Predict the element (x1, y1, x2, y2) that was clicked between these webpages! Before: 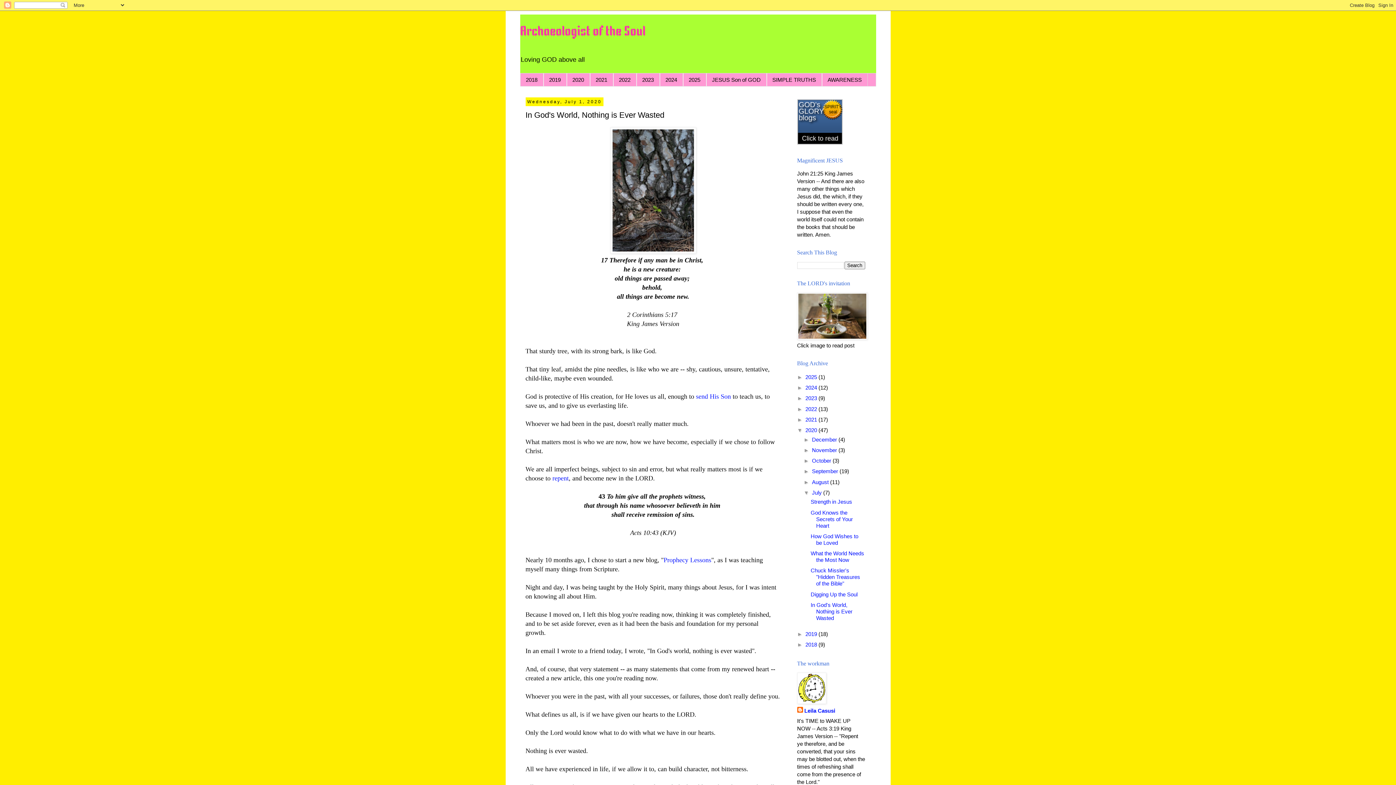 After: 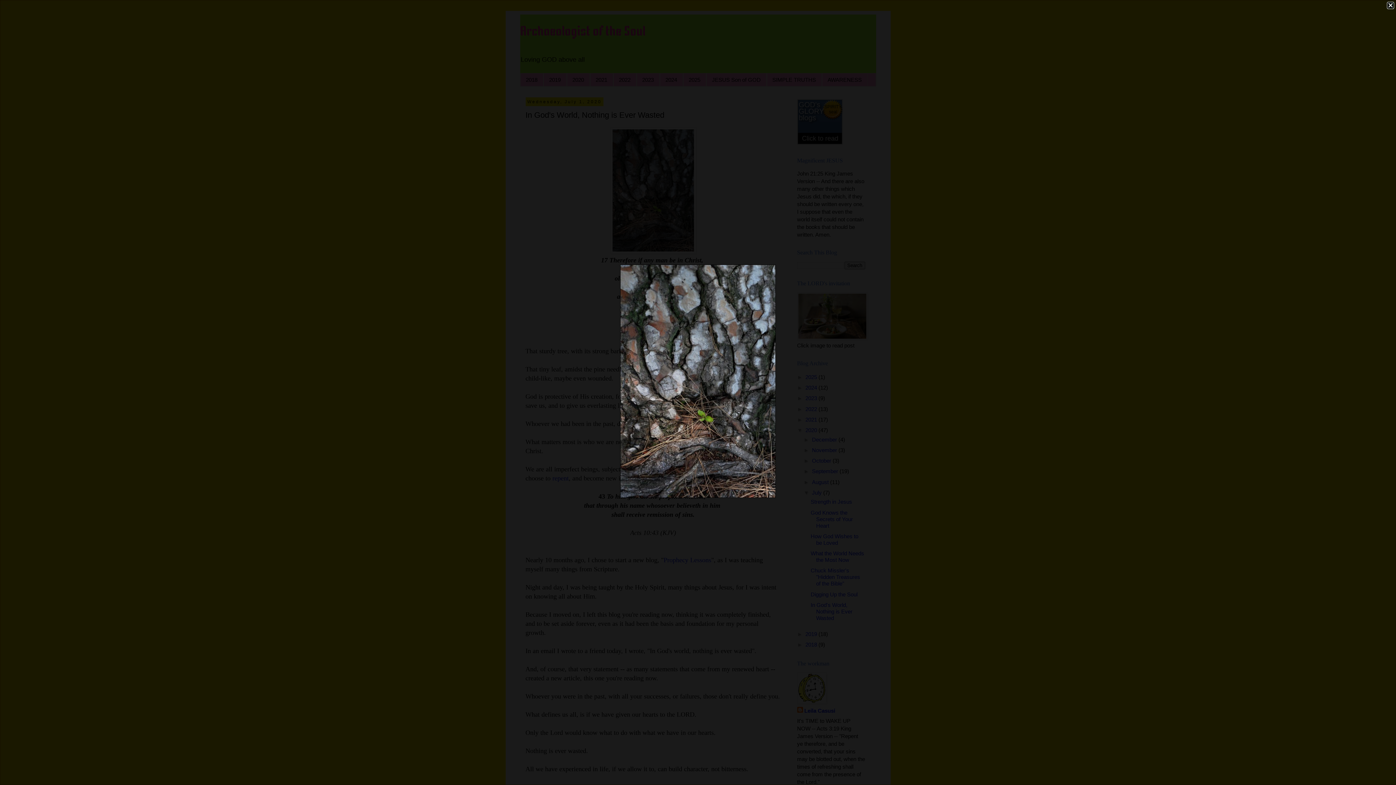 Action: bbox: (610, 248, 696, 254)